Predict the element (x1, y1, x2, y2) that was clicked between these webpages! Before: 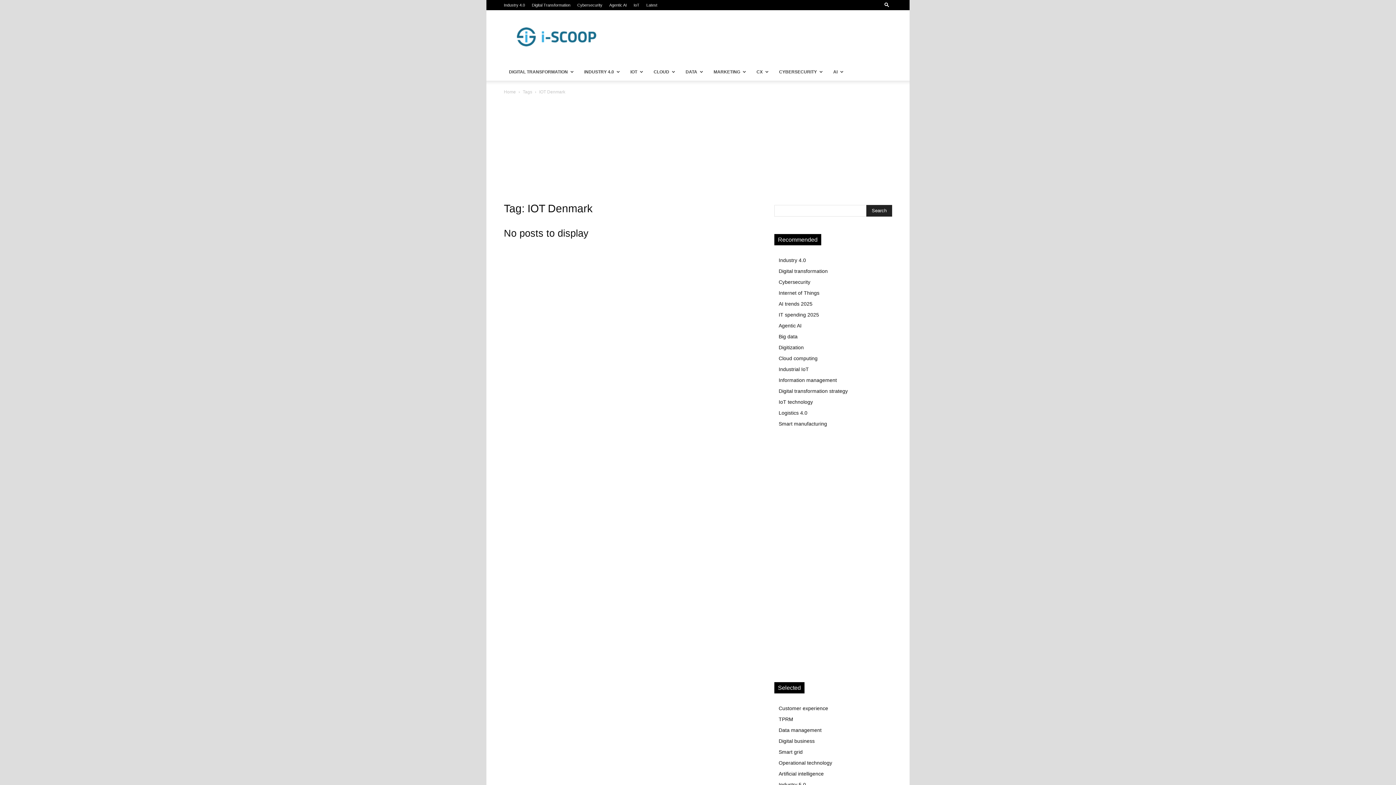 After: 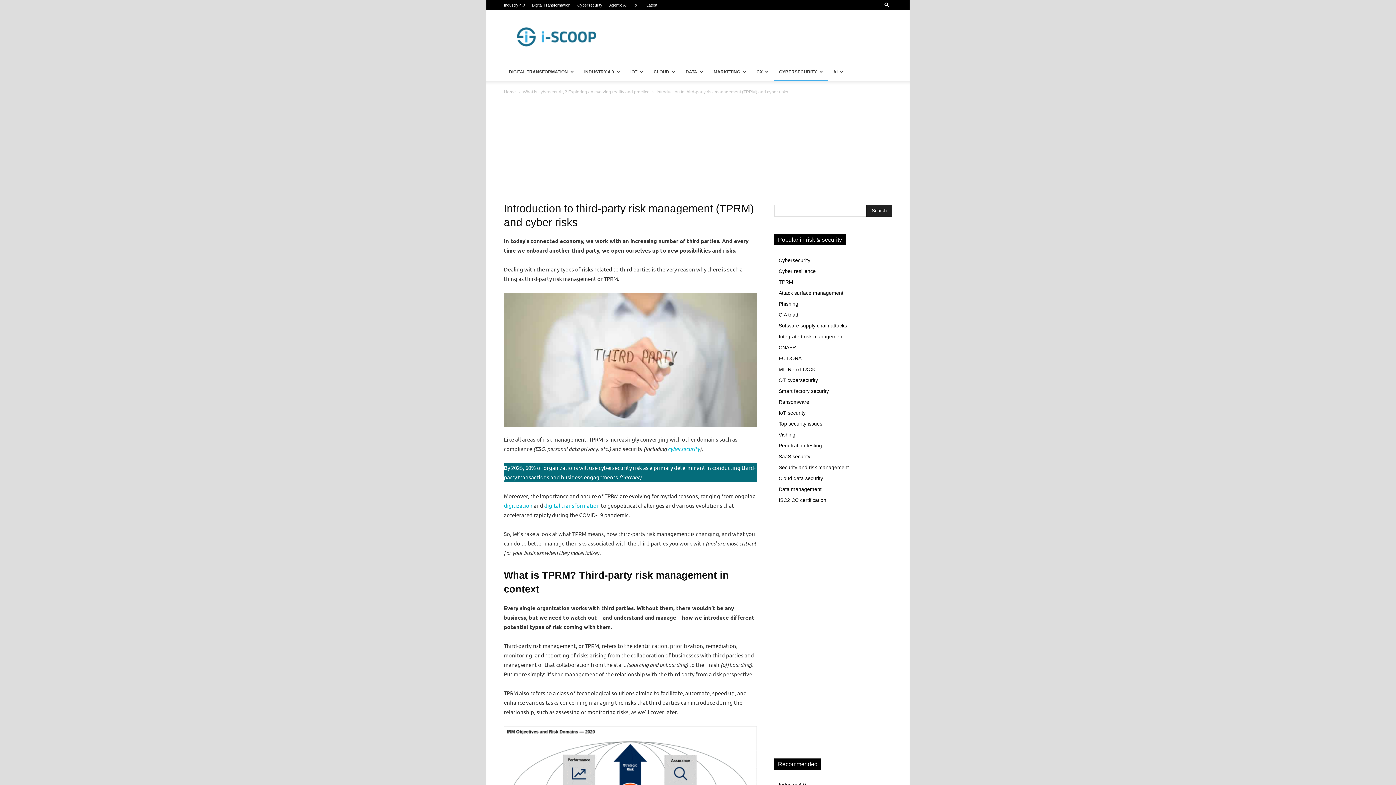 Action: bbox: (778, 716, 793, 722) label: TPRM